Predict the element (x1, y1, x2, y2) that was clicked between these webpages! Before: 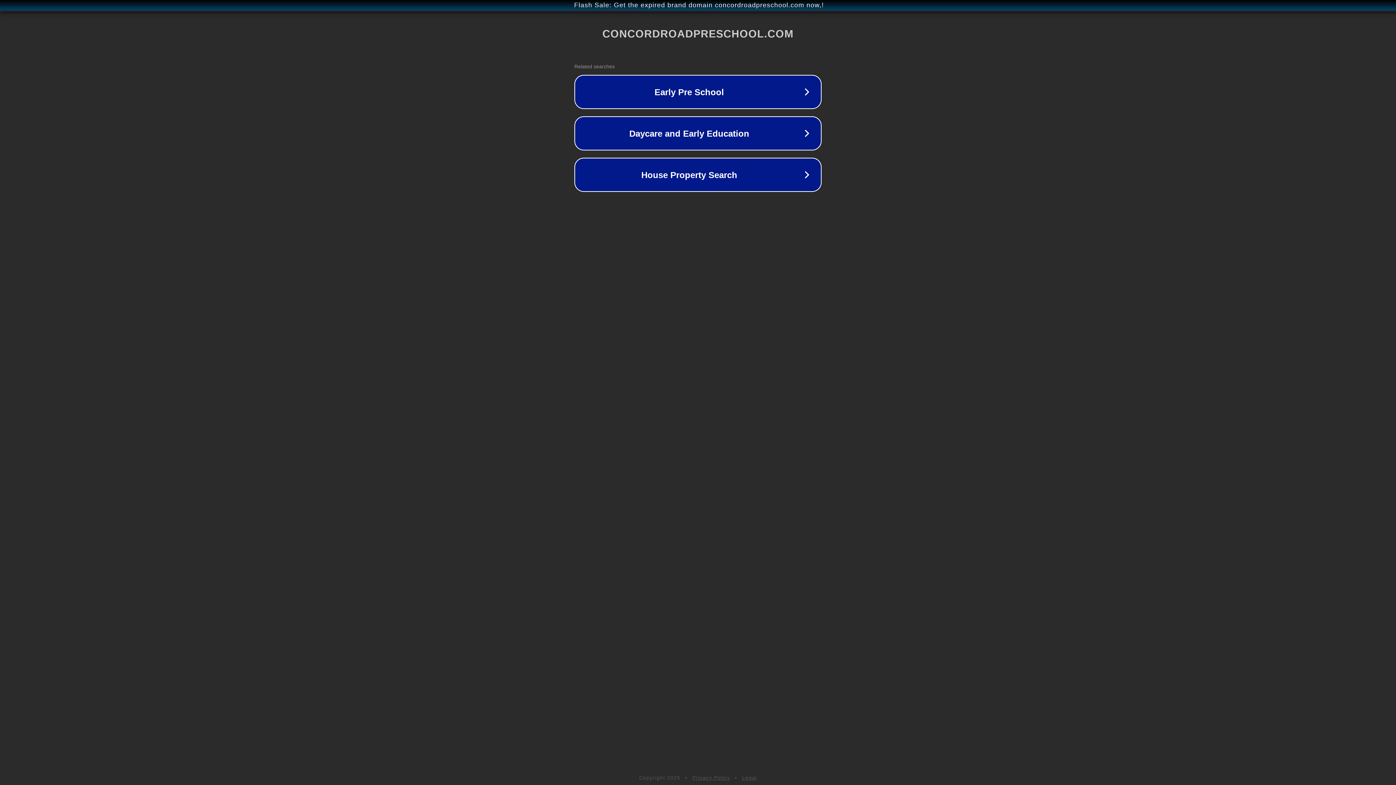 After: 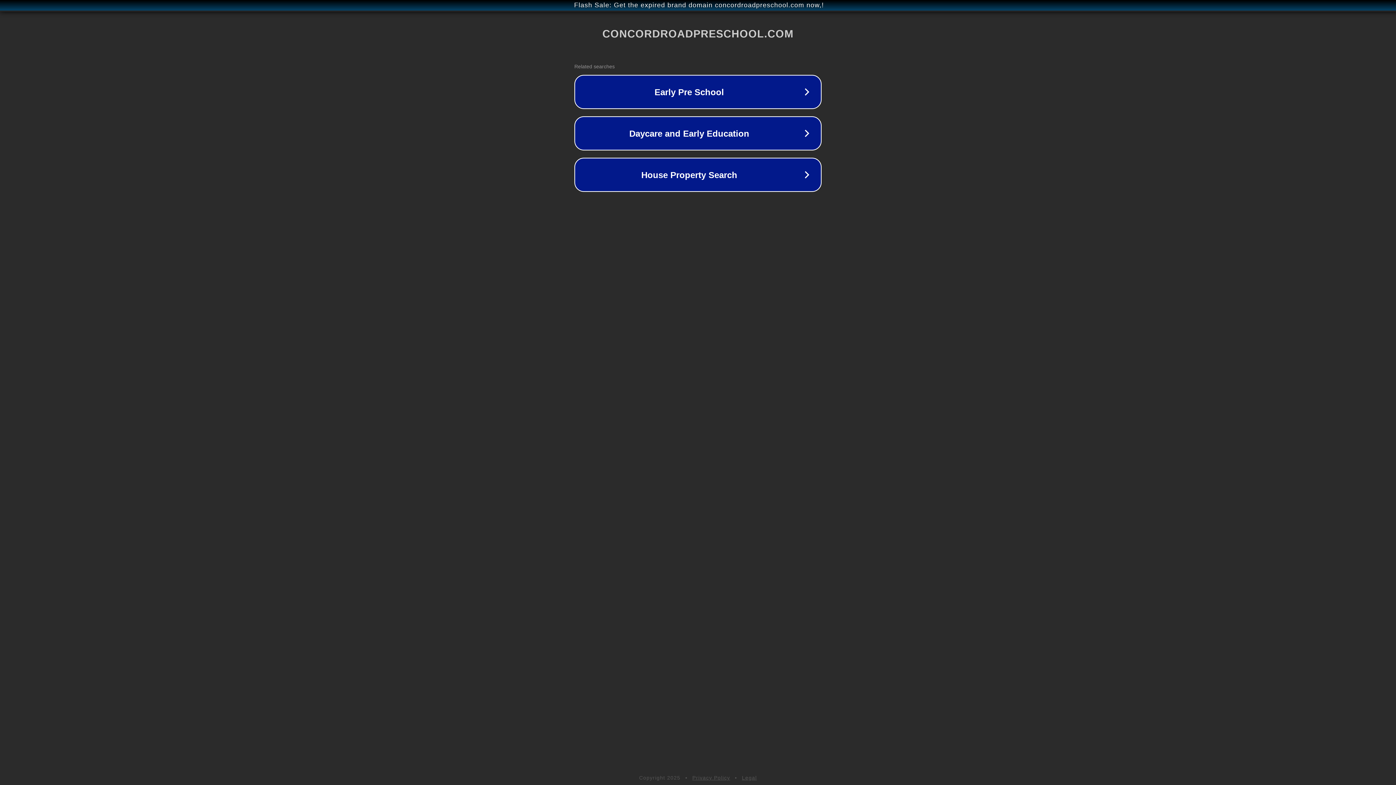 Action: label: Legal bbox: (742, 775, 757, 781)